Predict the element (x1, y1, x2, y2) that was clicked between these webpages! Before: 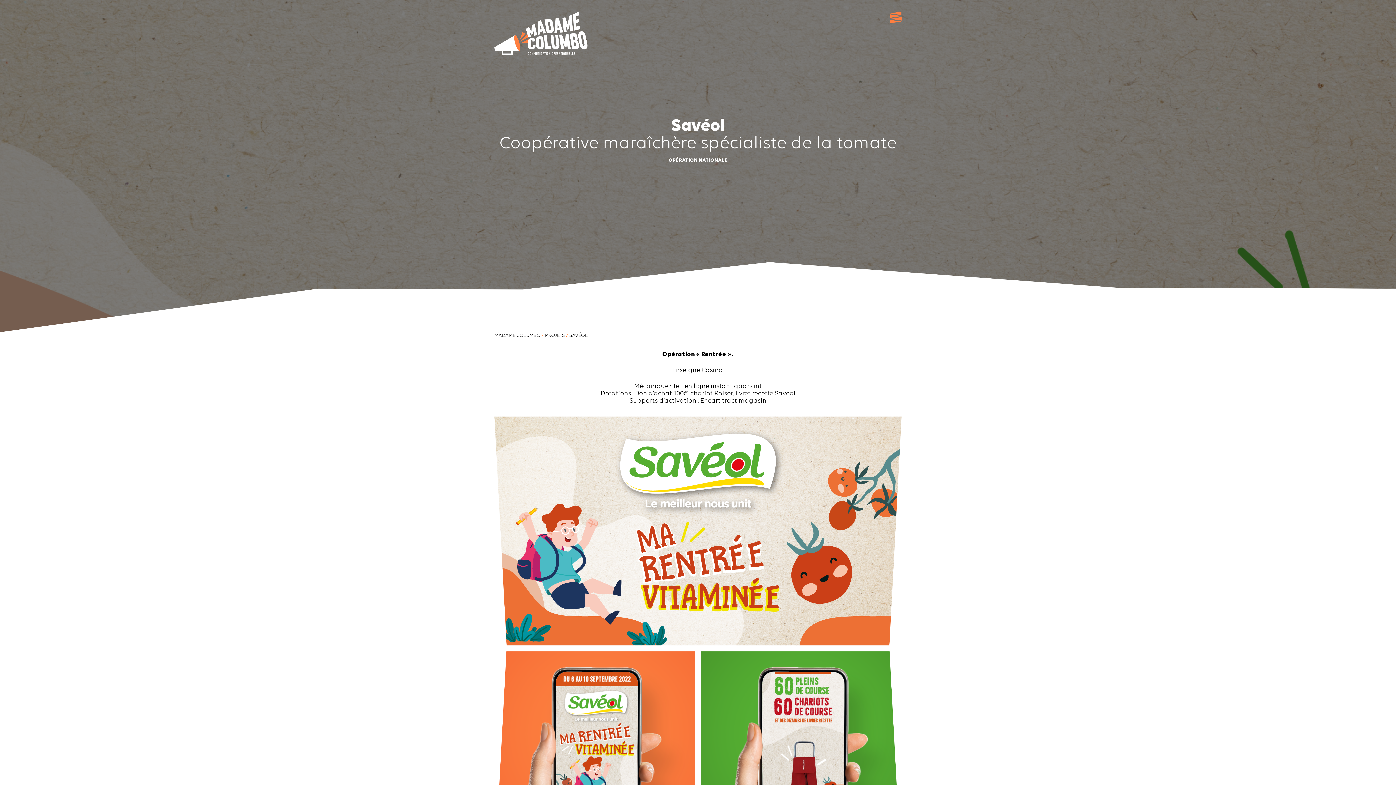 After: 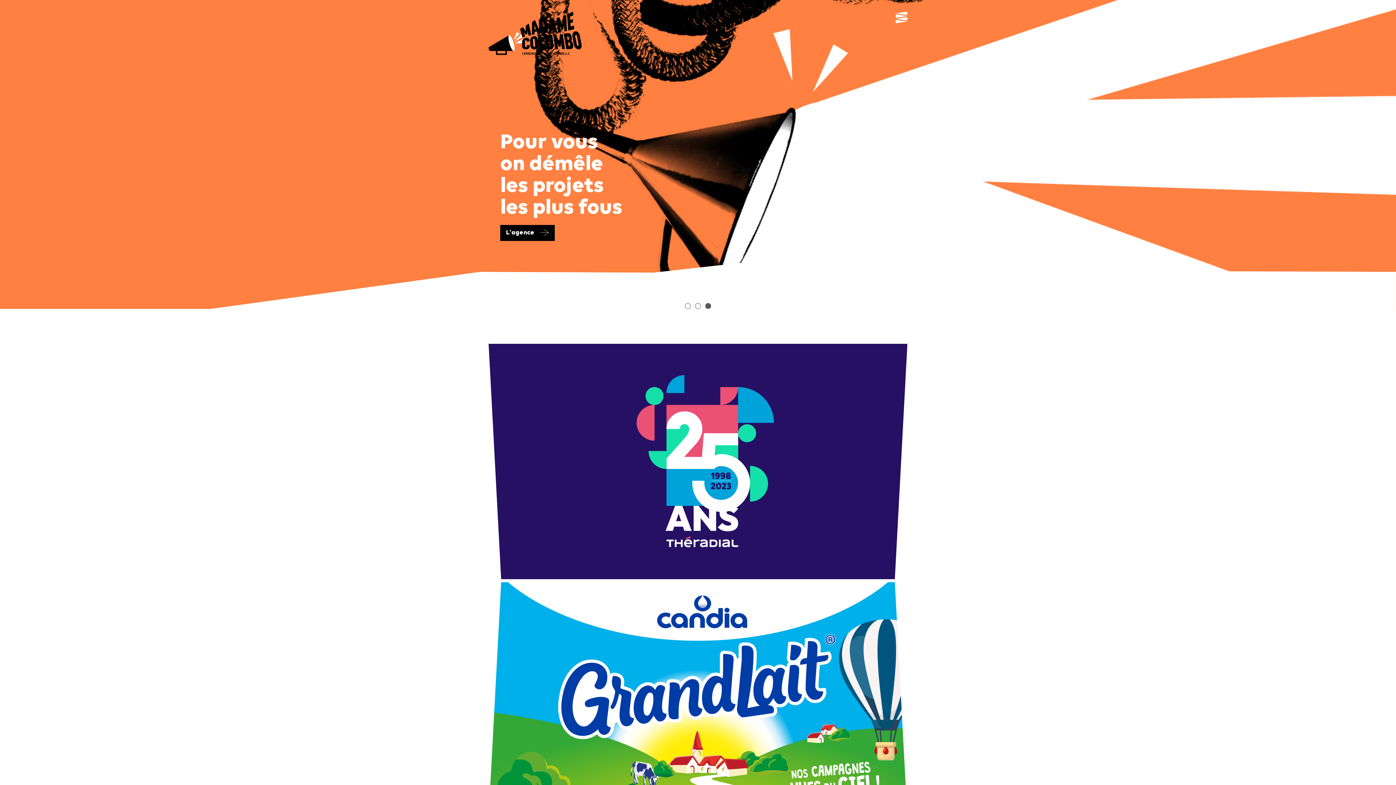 Action: bbox: (494, 11, 587, 55)